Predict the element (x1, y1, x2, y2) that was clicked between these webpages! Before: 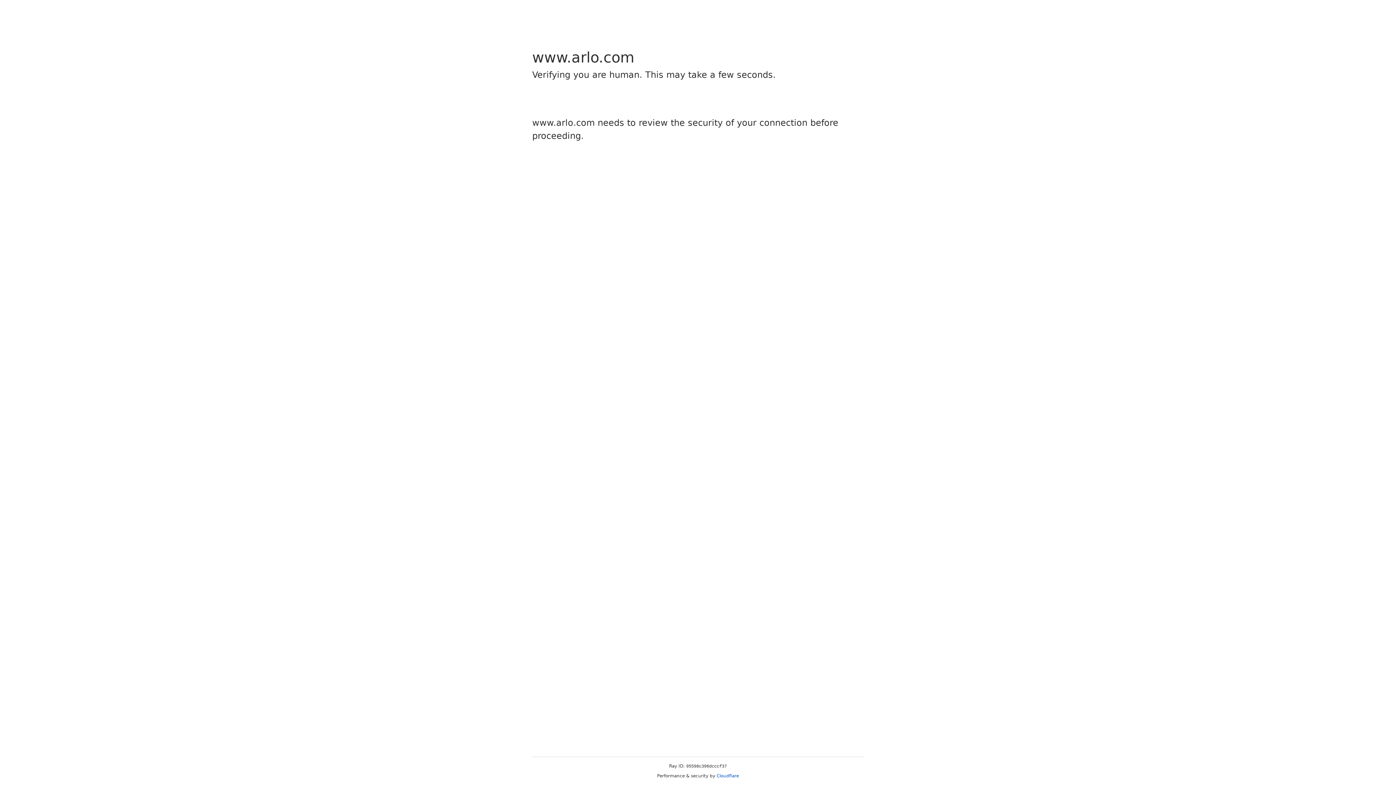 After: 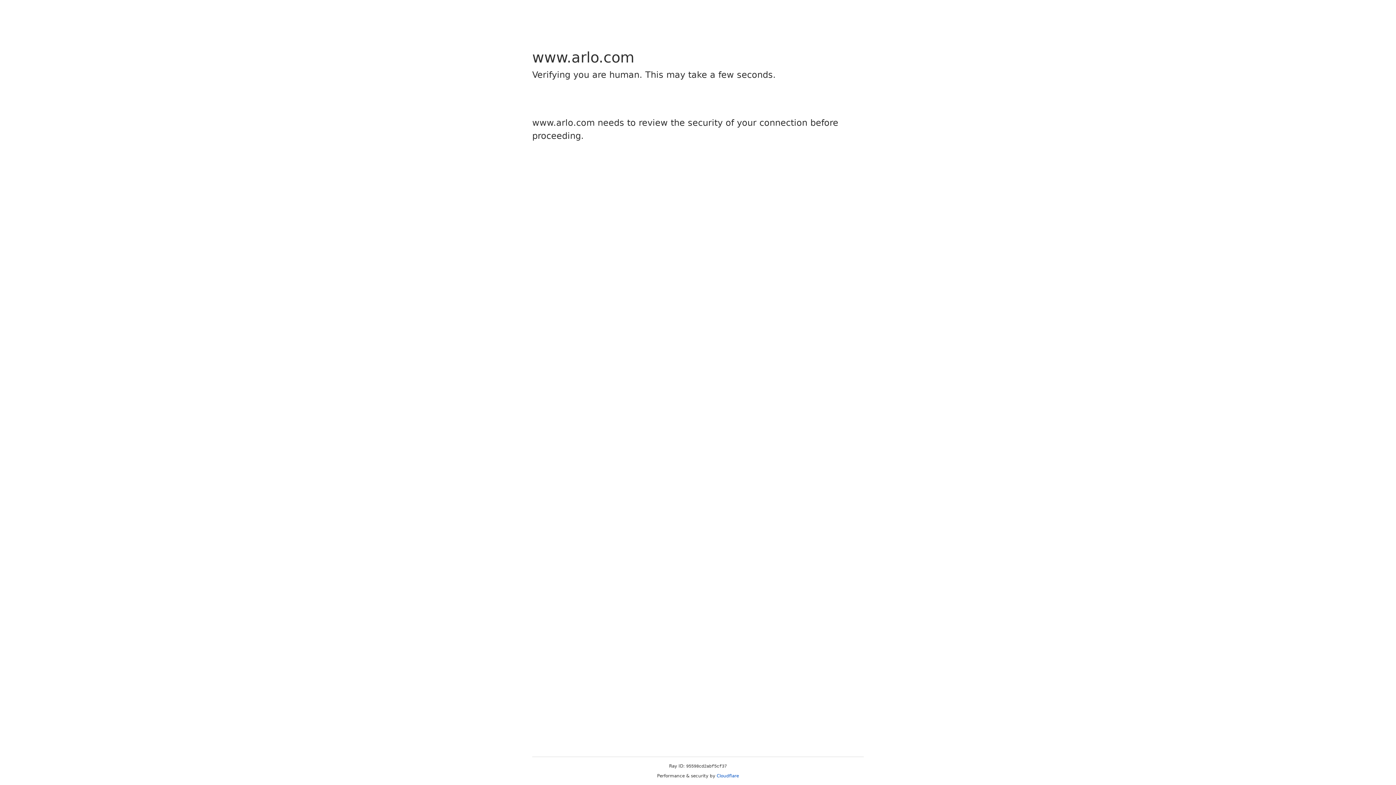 Action: label: Cloudflare bbox: (716, 773, 739, 778)